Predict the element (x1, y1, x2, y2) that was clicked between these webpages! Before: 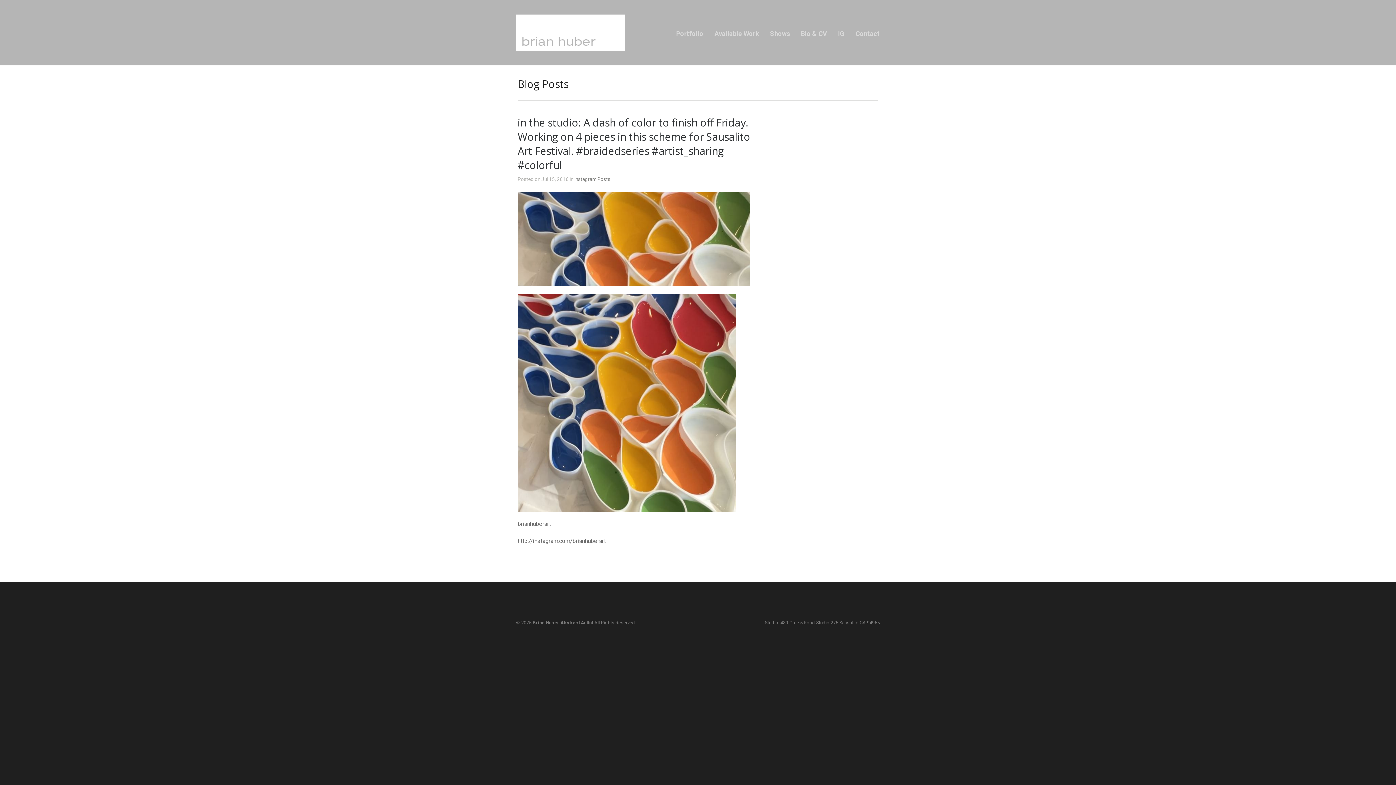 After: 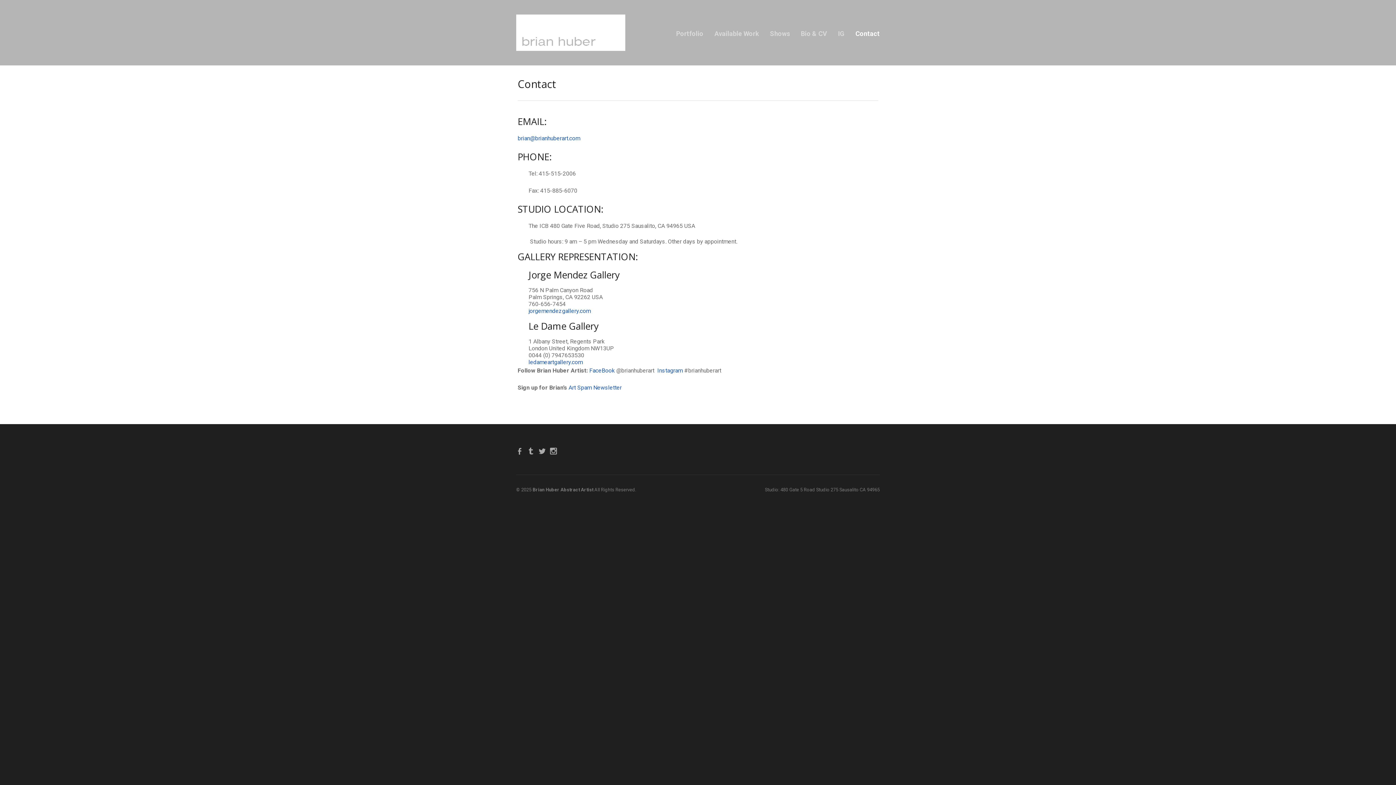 Action: label: Contact bbox: (855, 29, 880, 38)